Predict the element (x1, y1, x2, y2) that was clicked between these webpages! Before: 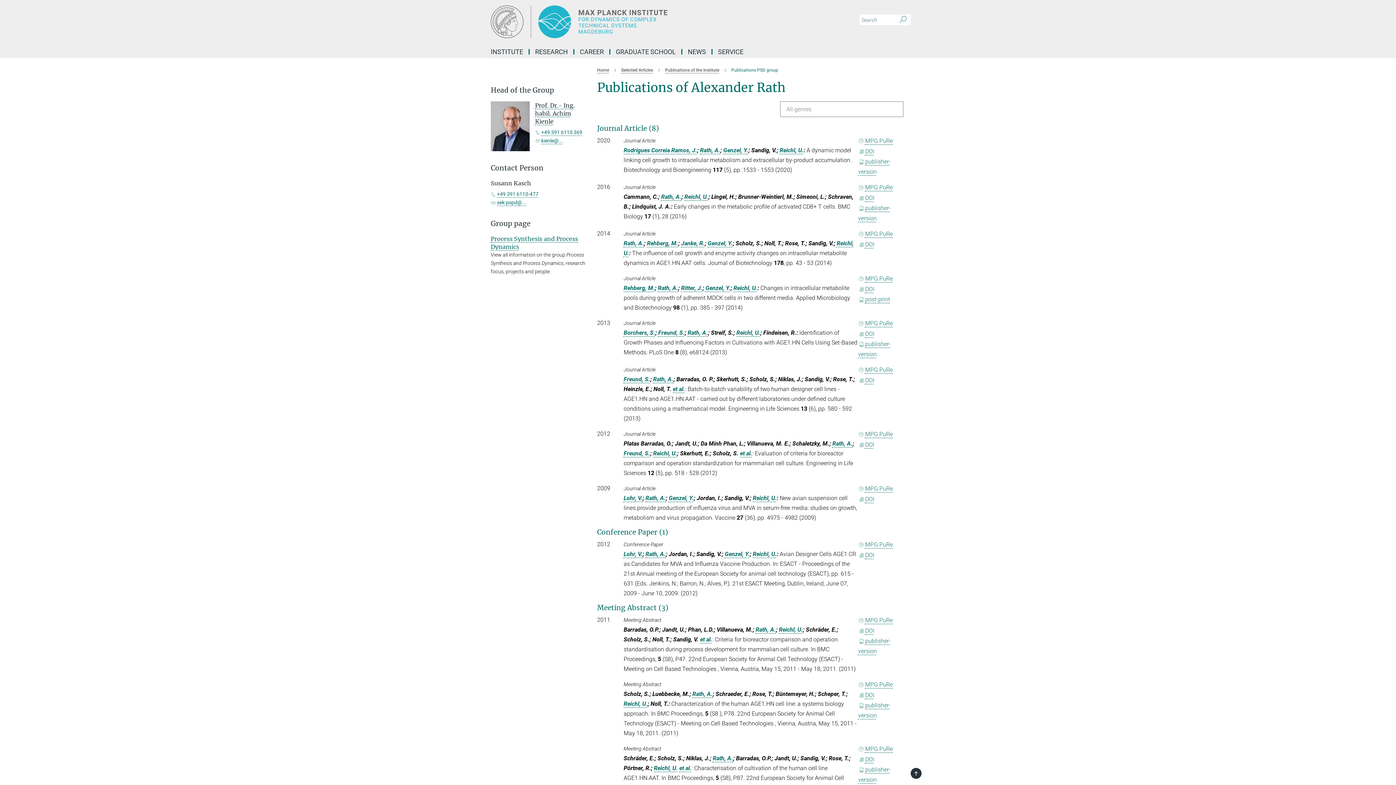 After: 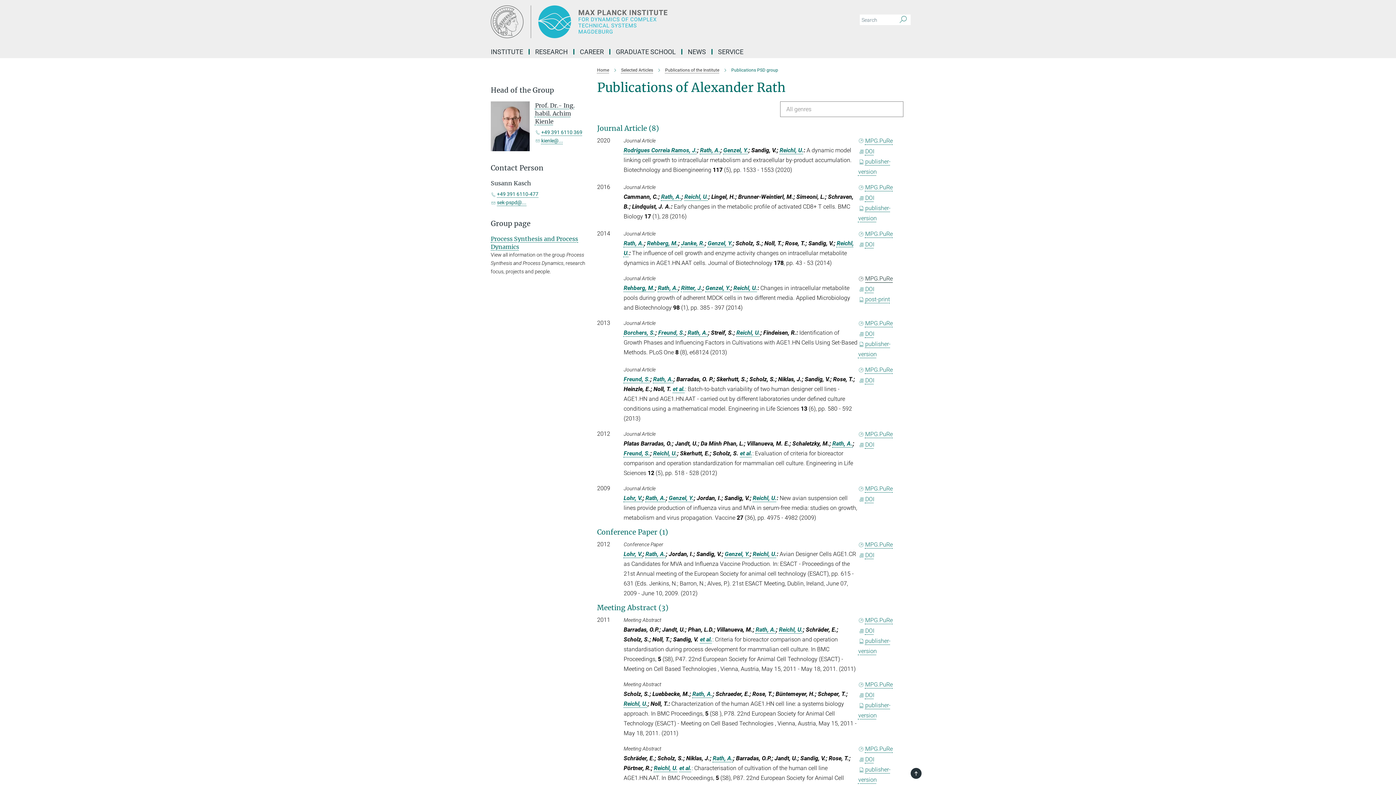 Action: bbox: (858, 275, 893, 282) label: MPG.PuRe